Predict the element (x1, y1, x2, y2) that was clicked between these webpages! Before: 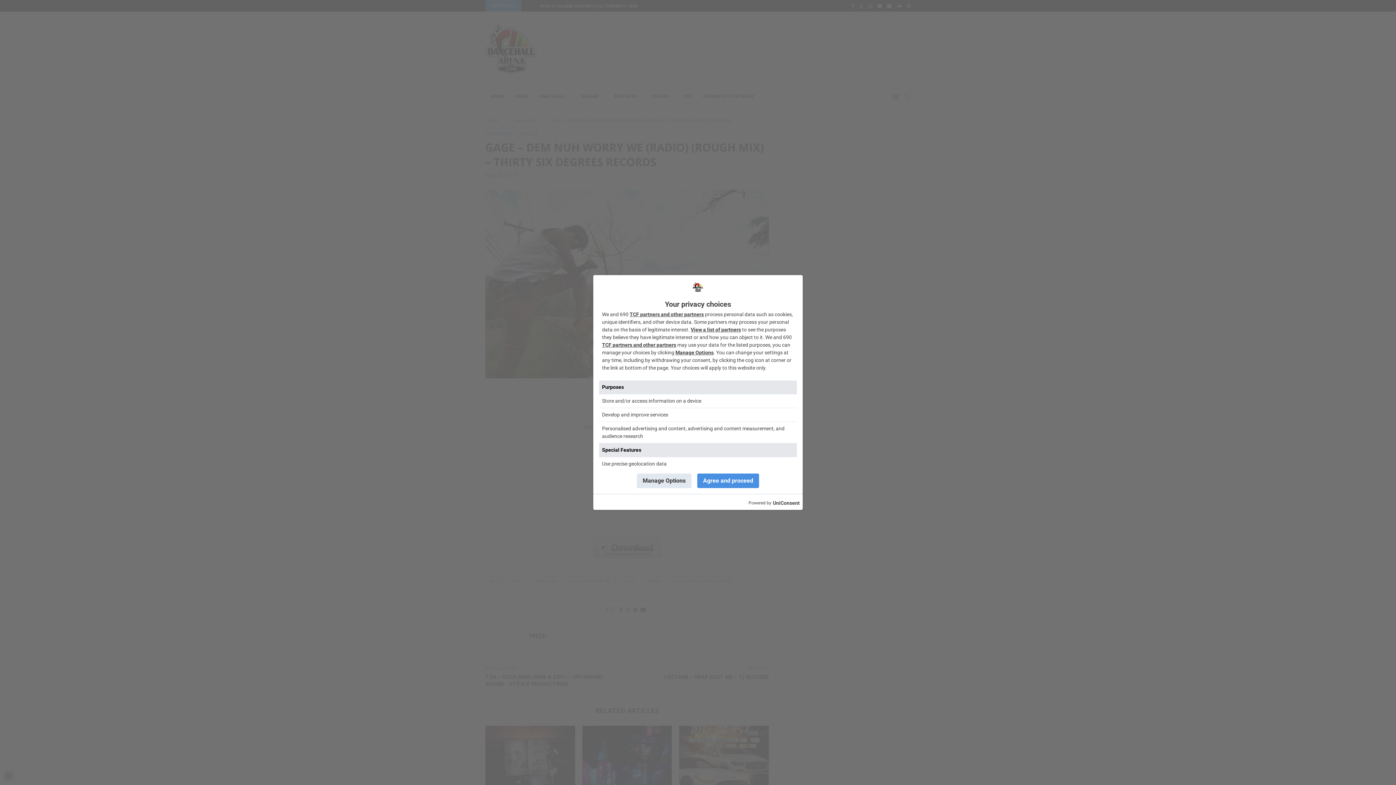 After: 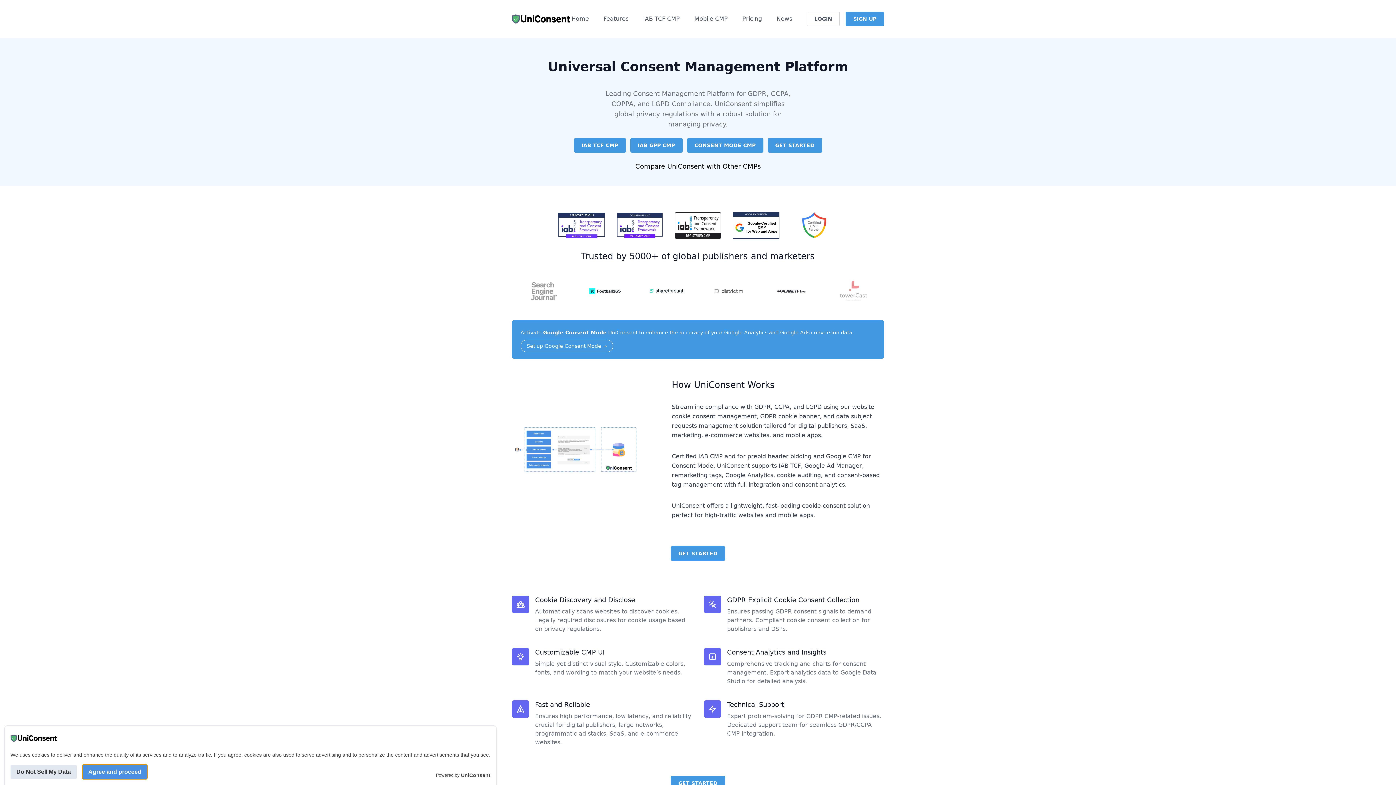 Action: label: UniConsent bbox: (773, 499, 800, 507)